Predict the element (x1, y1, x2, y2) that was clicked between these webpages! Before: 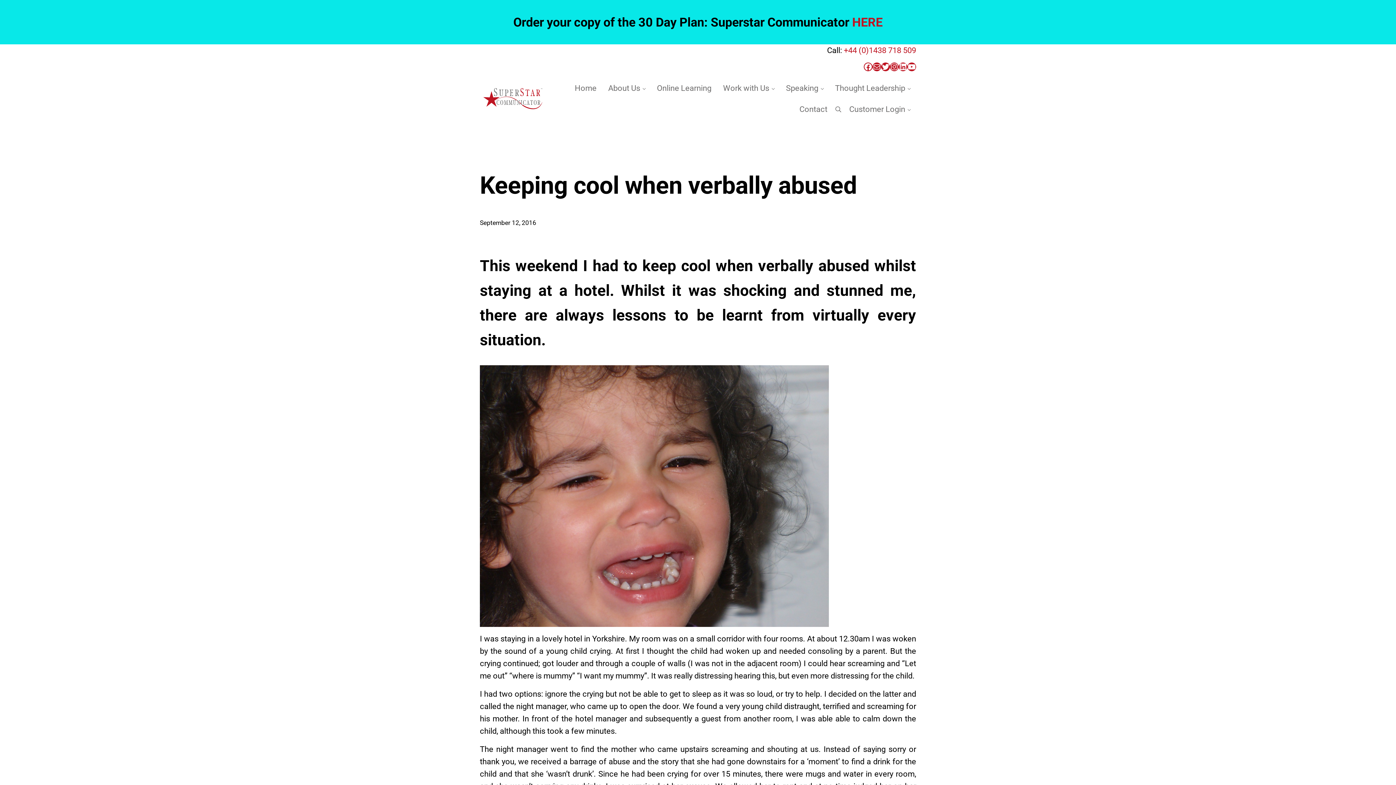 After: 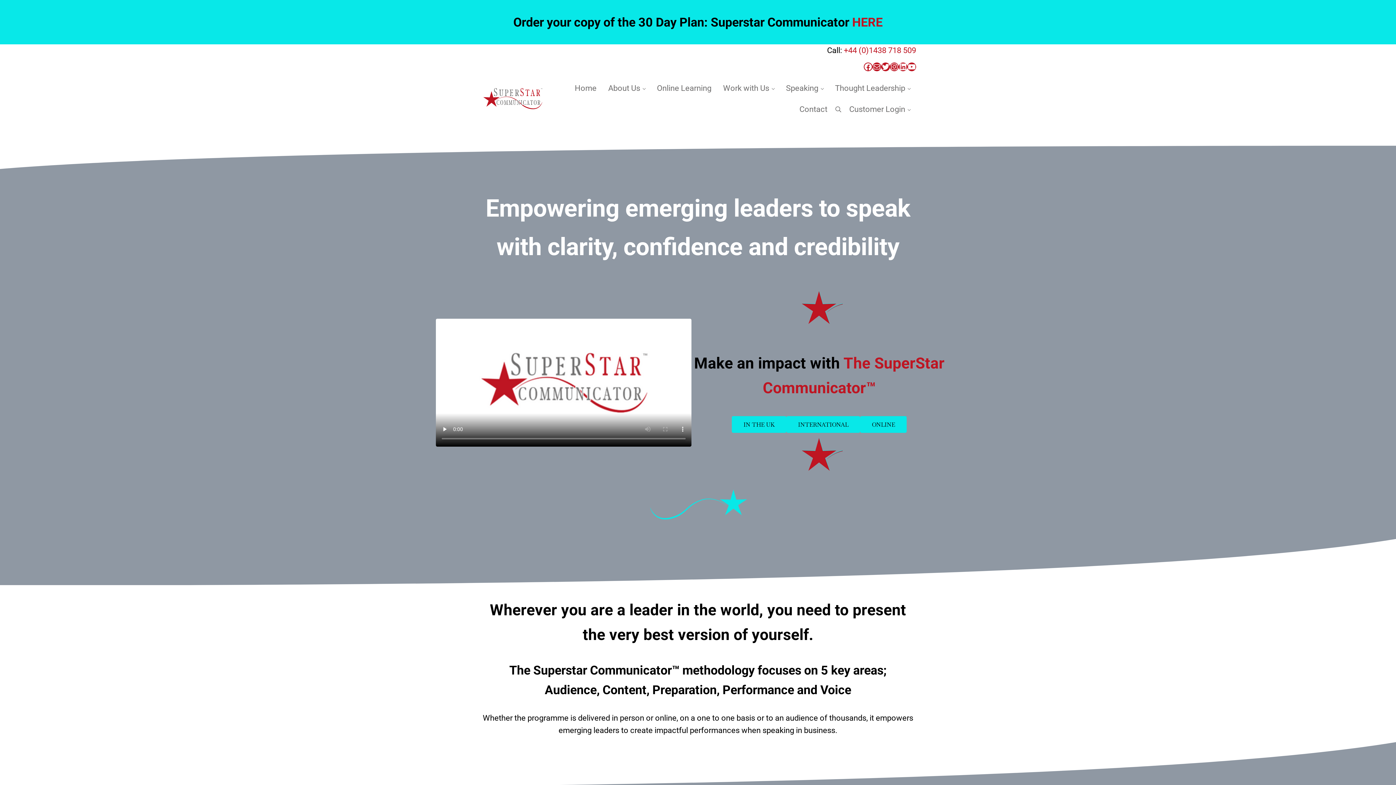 Action: label: Home bbox: (569, 77, 602, 98)